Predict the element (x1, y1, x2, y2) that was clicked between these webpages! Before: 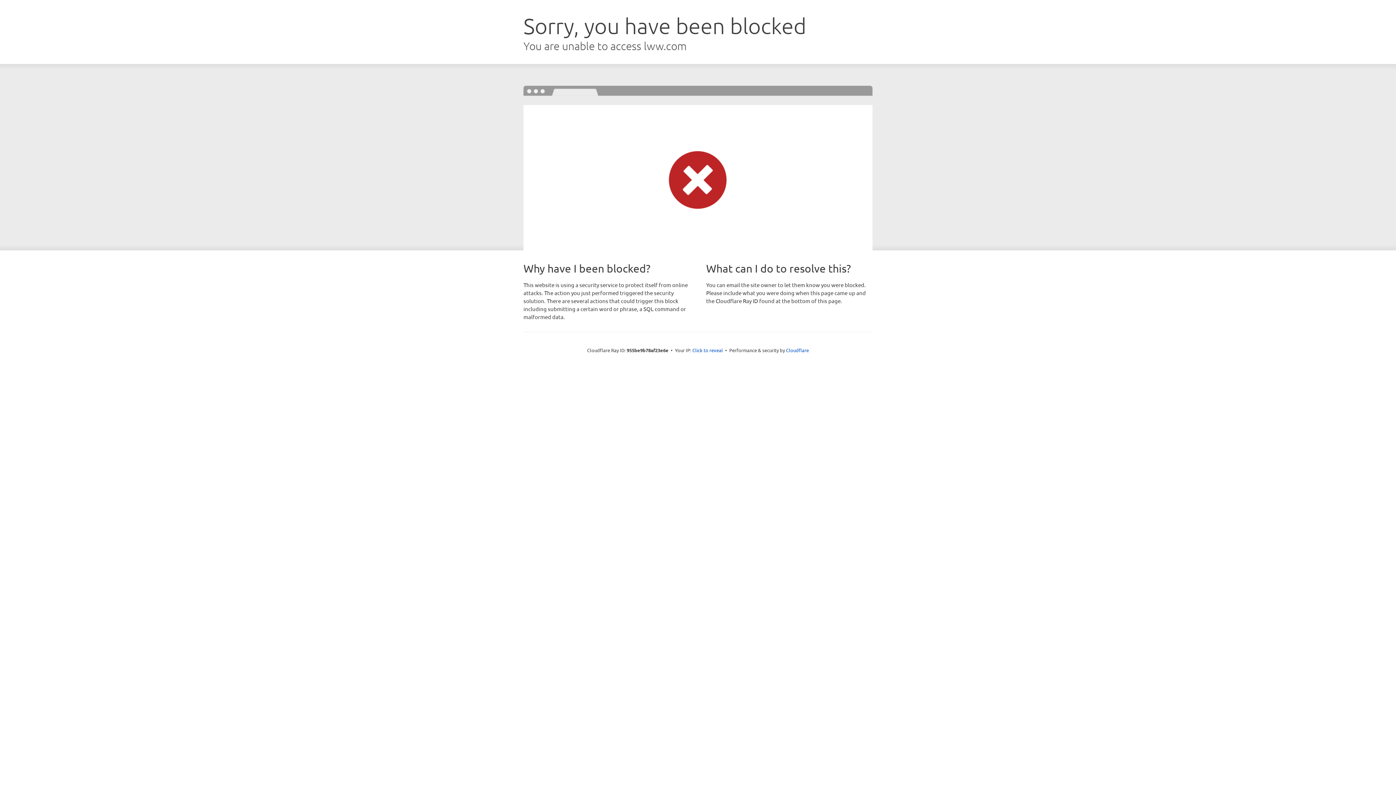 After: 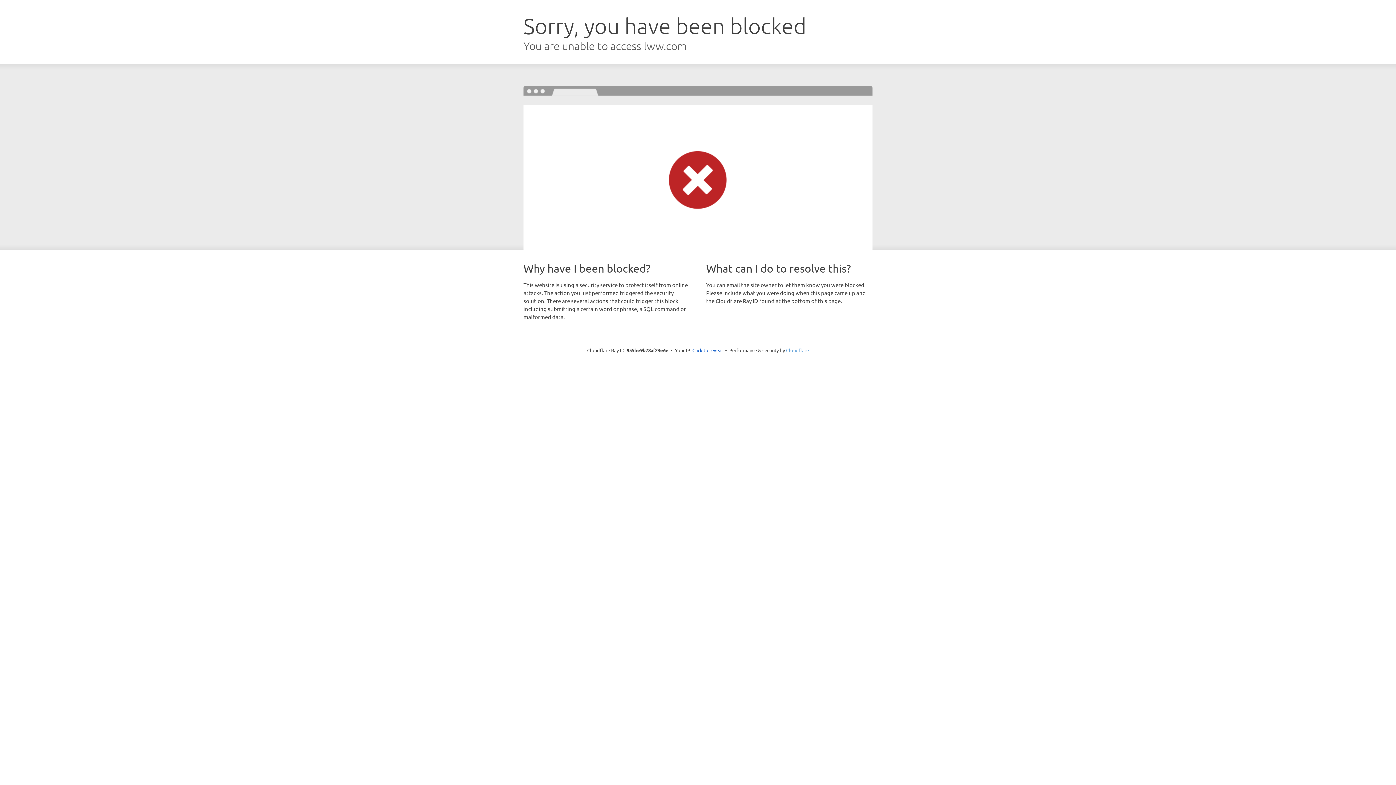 Action: label: Cloudflare bbox: (786, 347, 809, 353)